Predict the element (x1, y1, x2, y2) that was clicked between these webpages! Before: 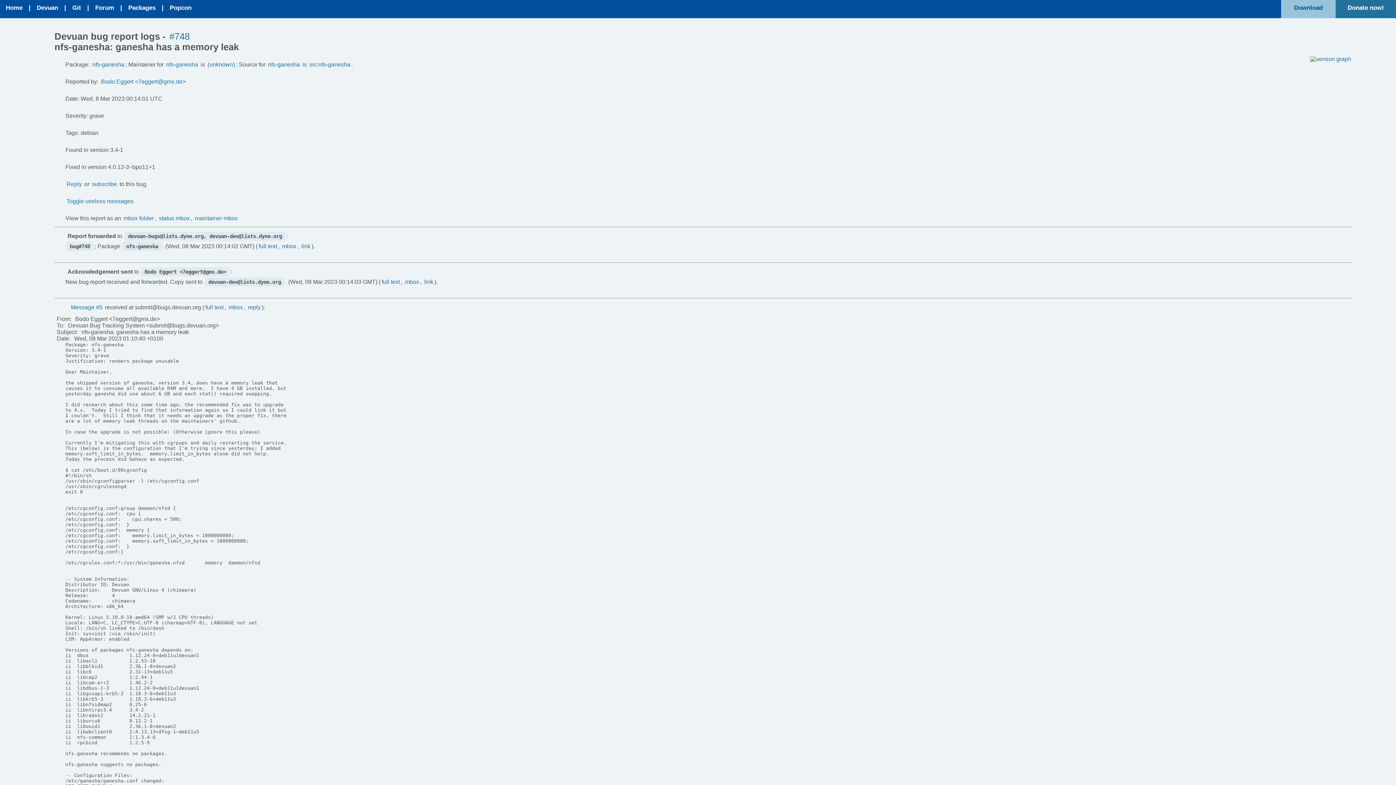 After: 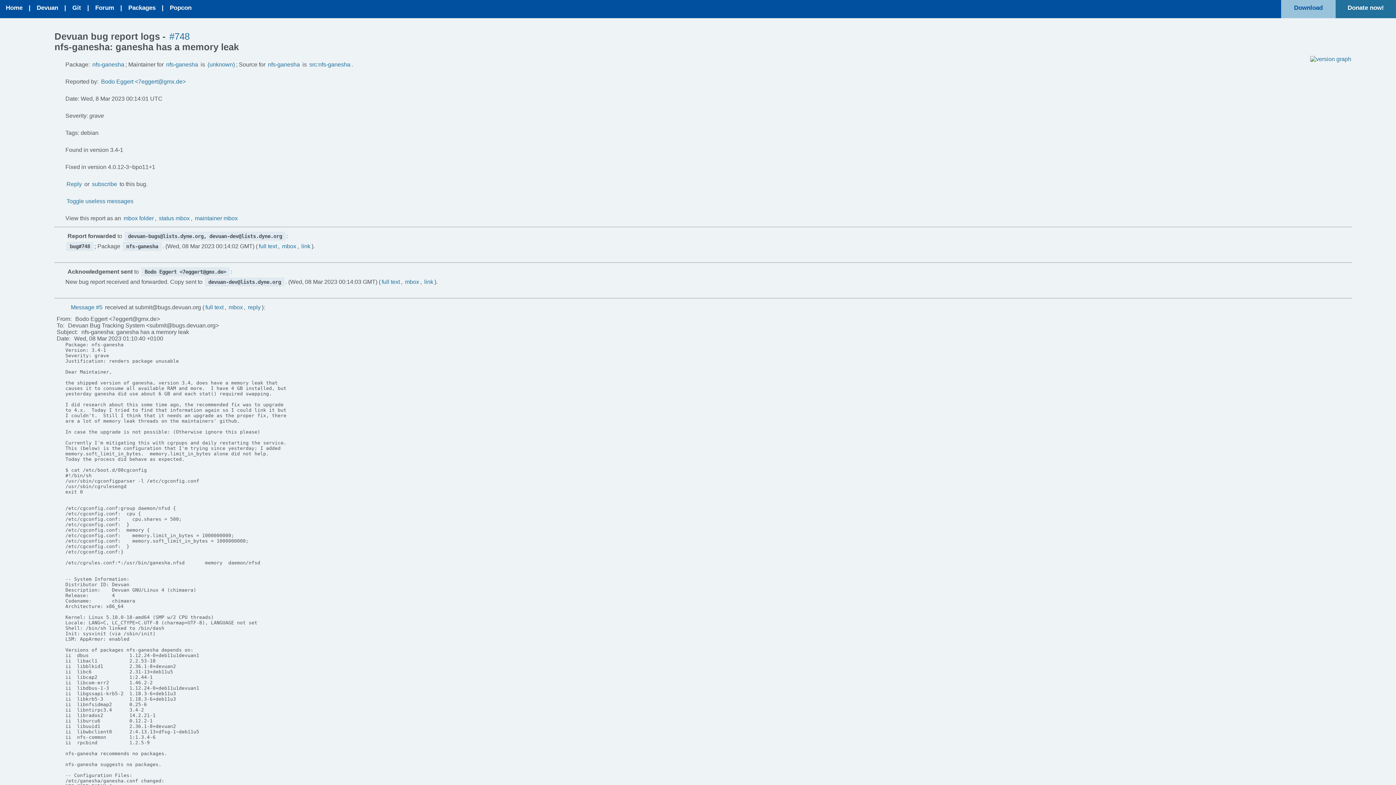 Action: bbox: (65, 268, 67, 274)